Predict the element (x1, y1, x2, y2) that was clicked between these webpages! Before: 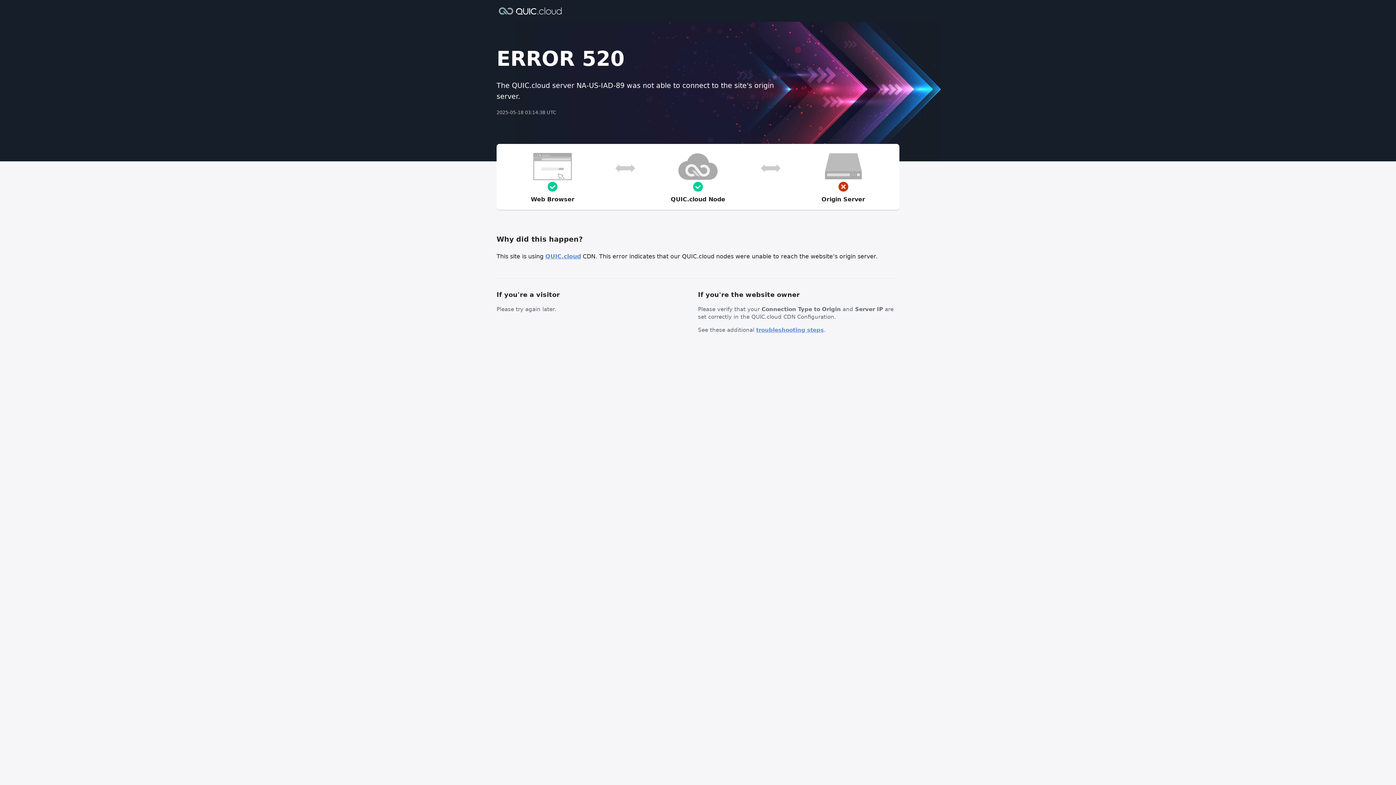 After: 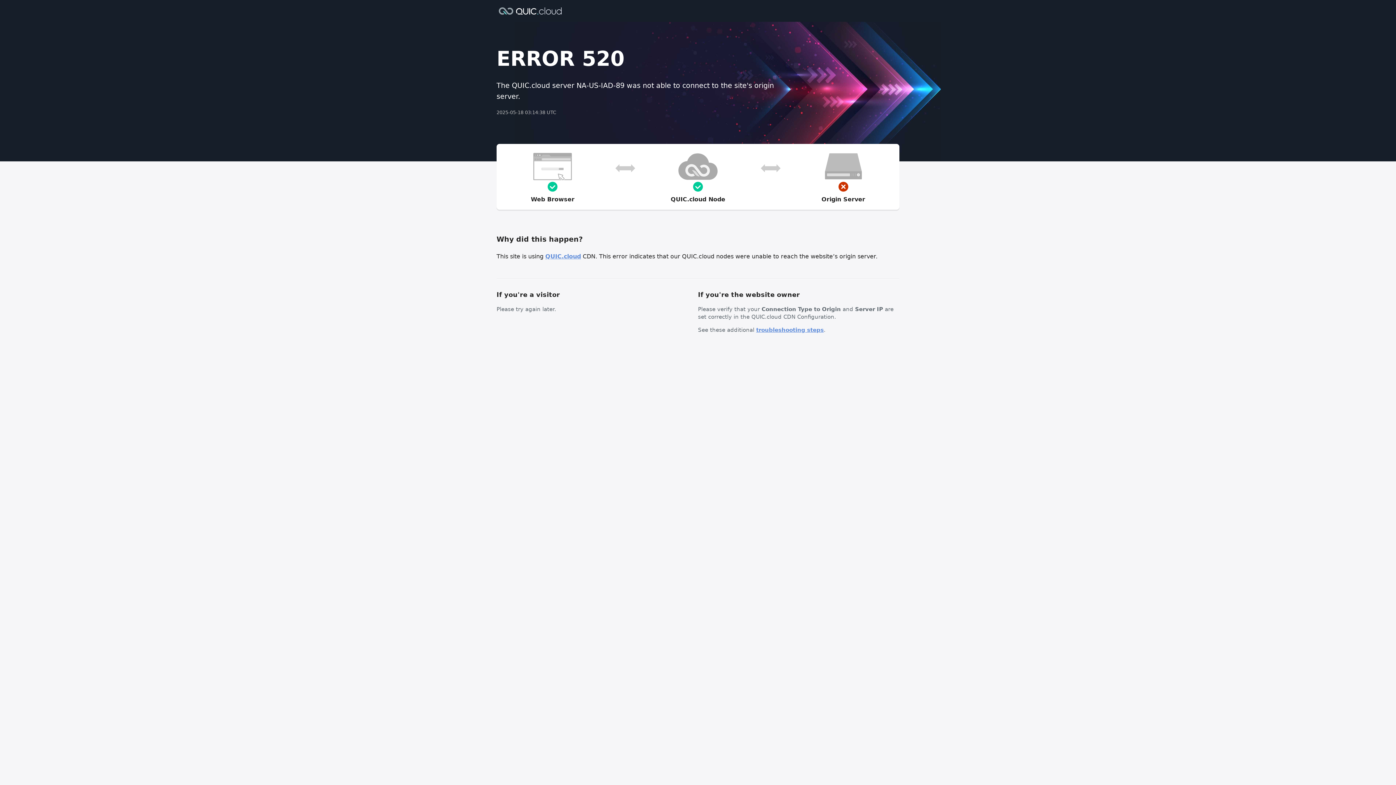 Action: label: troubleshooting steps bbox: (756, 326, 824, 333)